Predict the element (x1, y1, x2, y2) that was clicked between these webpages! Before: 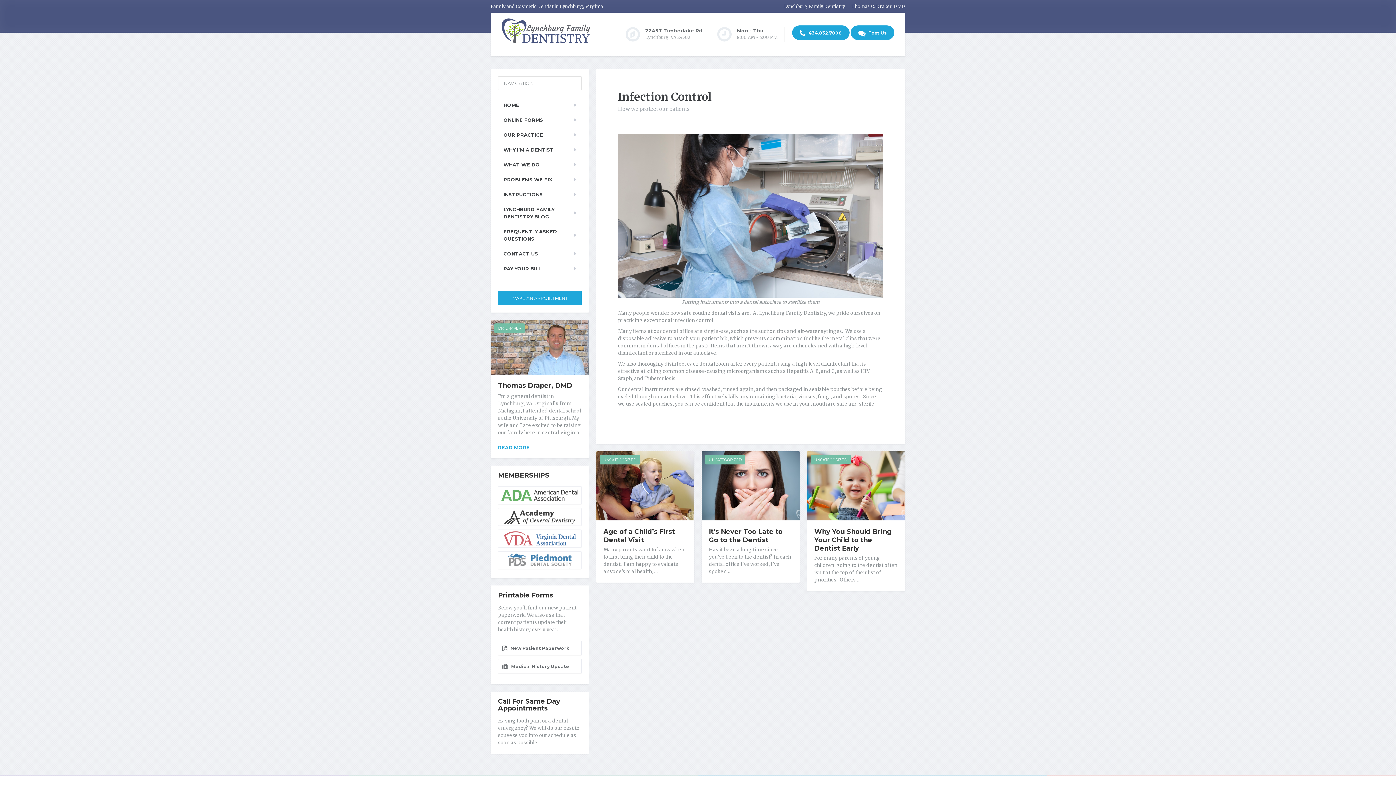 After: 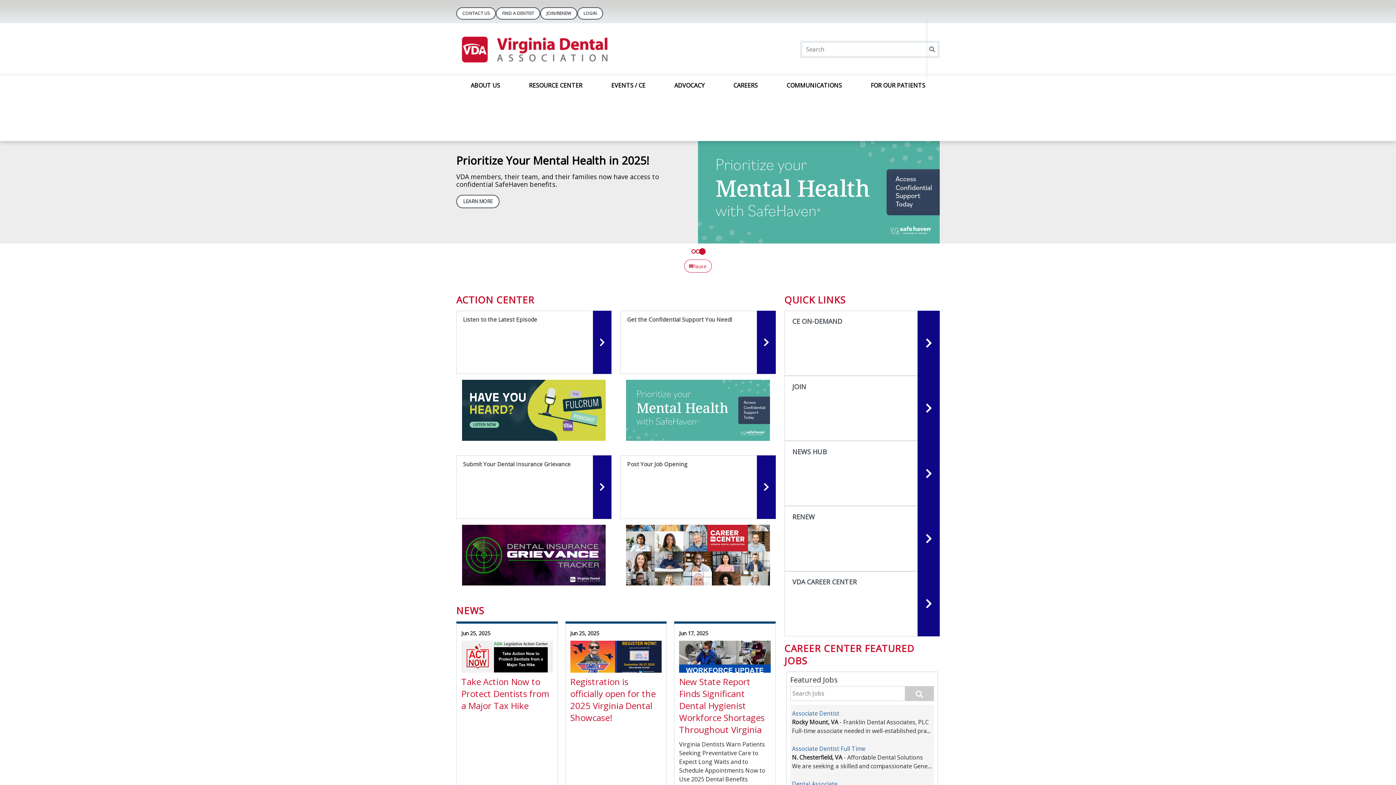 Action: bbox: (498, 535, 581, 541)